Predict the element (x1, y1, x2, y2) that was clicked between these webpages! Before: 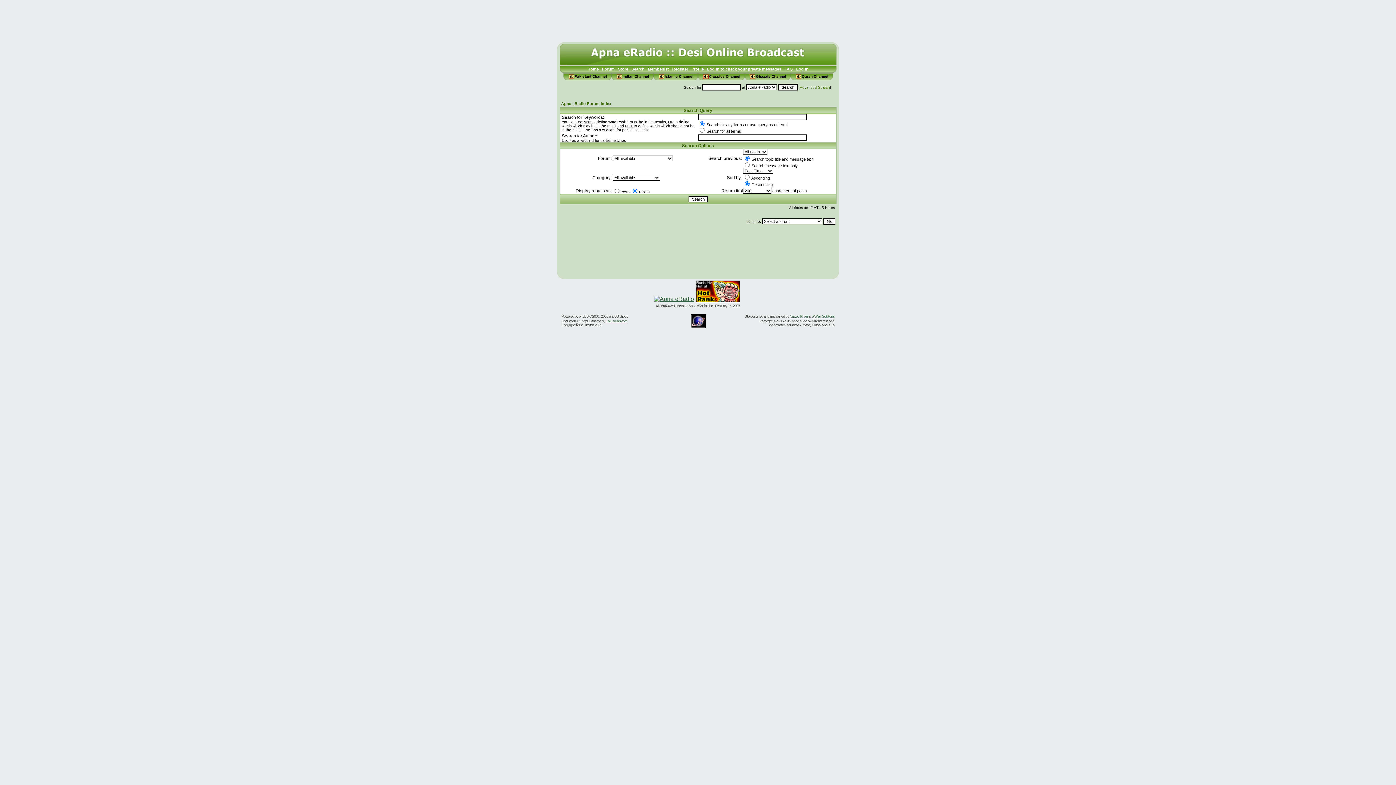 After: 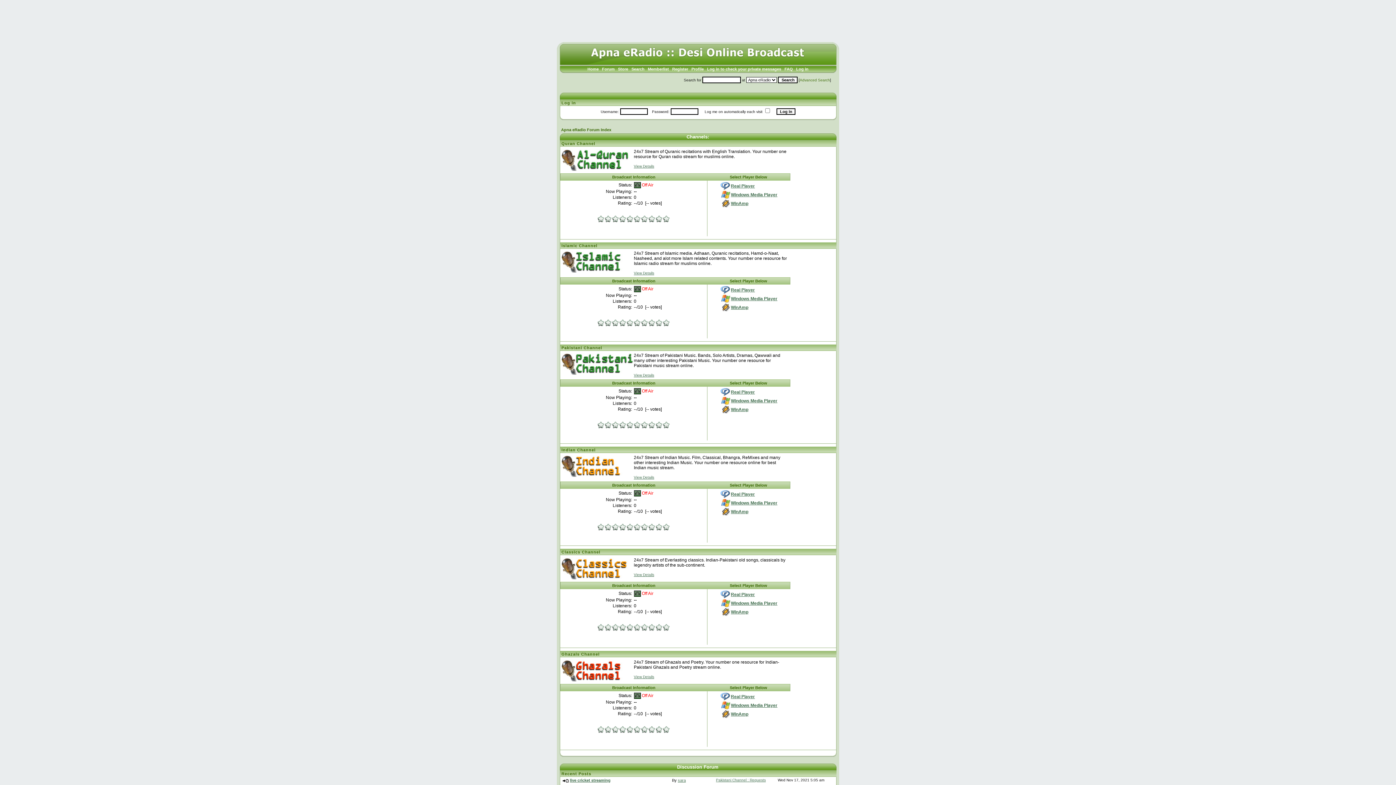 Action: bbox: (565, 61, 830, 68)